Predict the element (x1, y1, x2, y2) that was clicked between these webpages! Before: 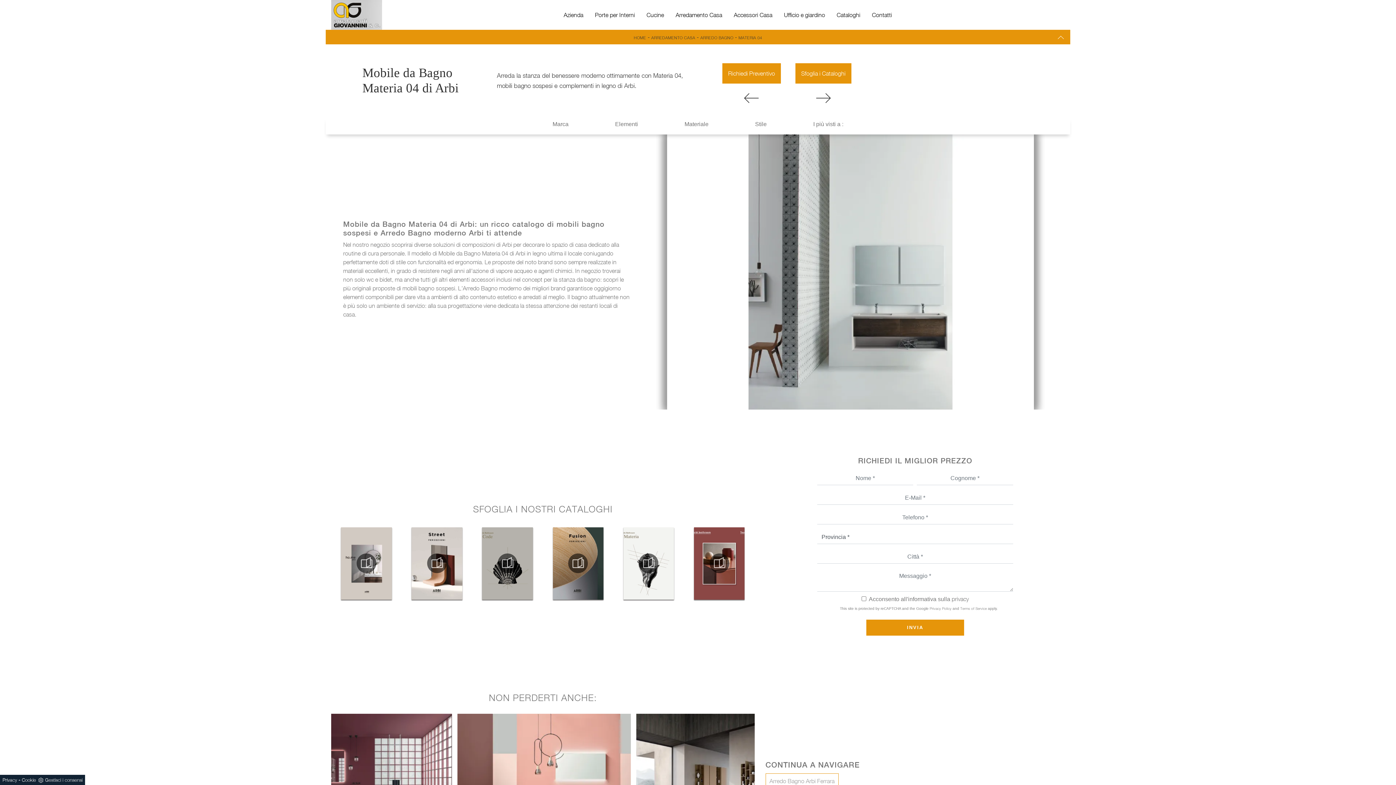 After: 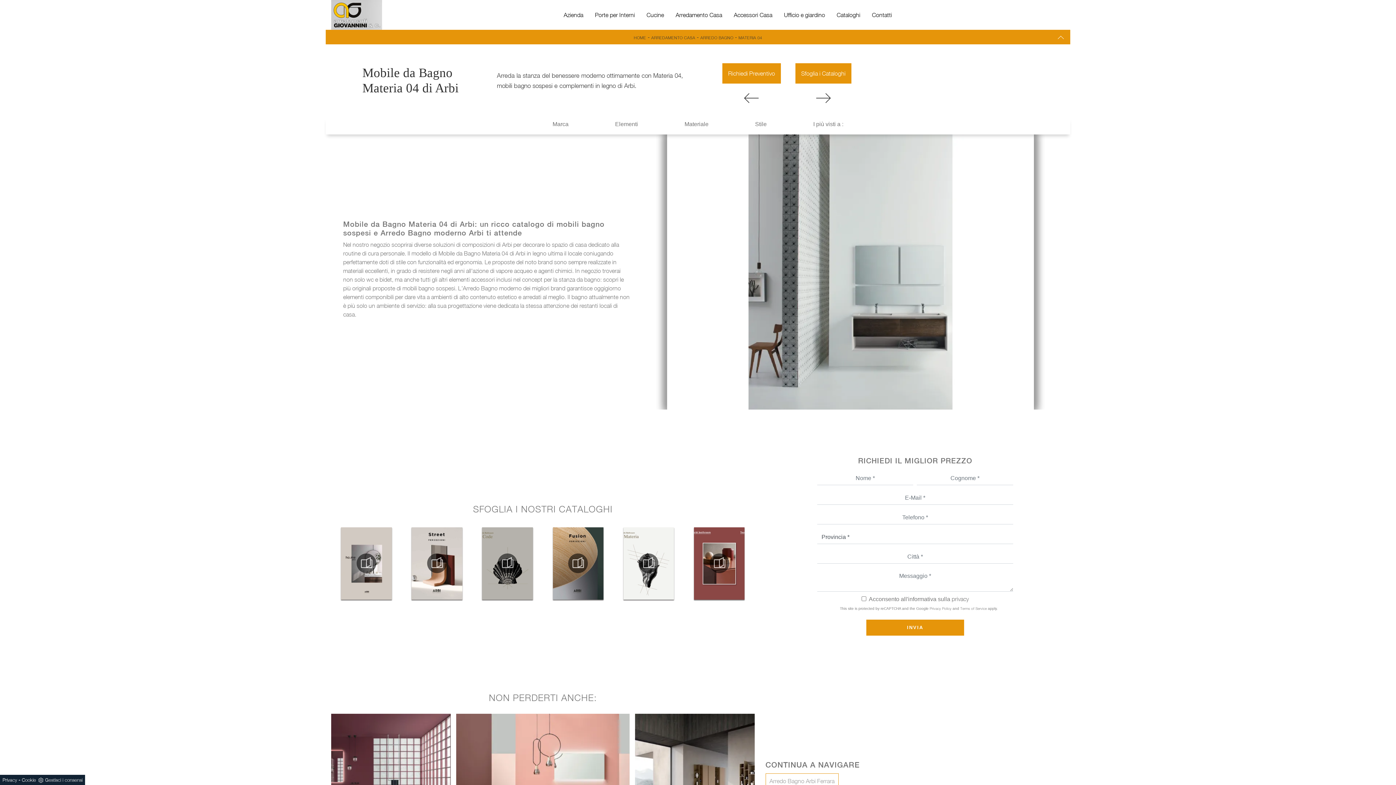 Action: bbox: (866, 620, 964, 636) label: INVIA